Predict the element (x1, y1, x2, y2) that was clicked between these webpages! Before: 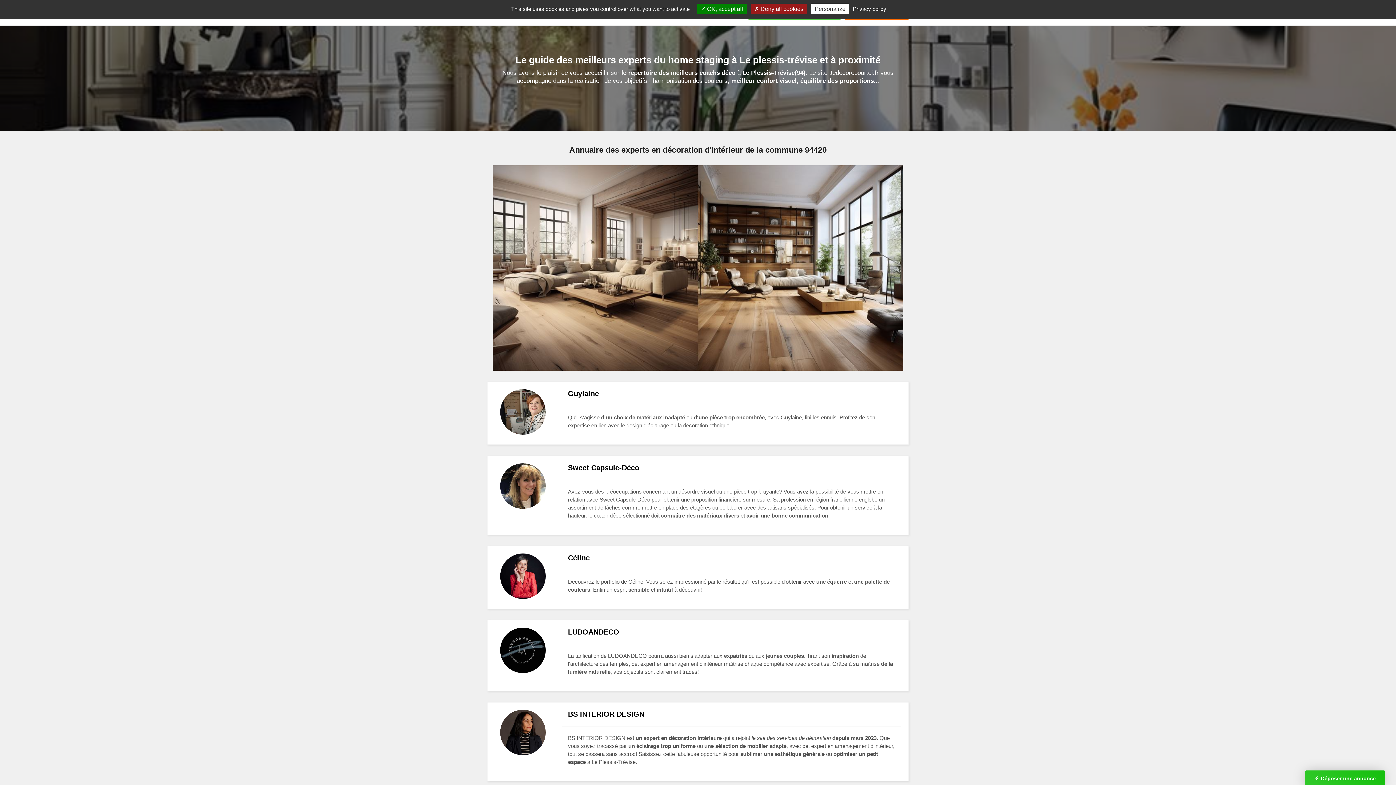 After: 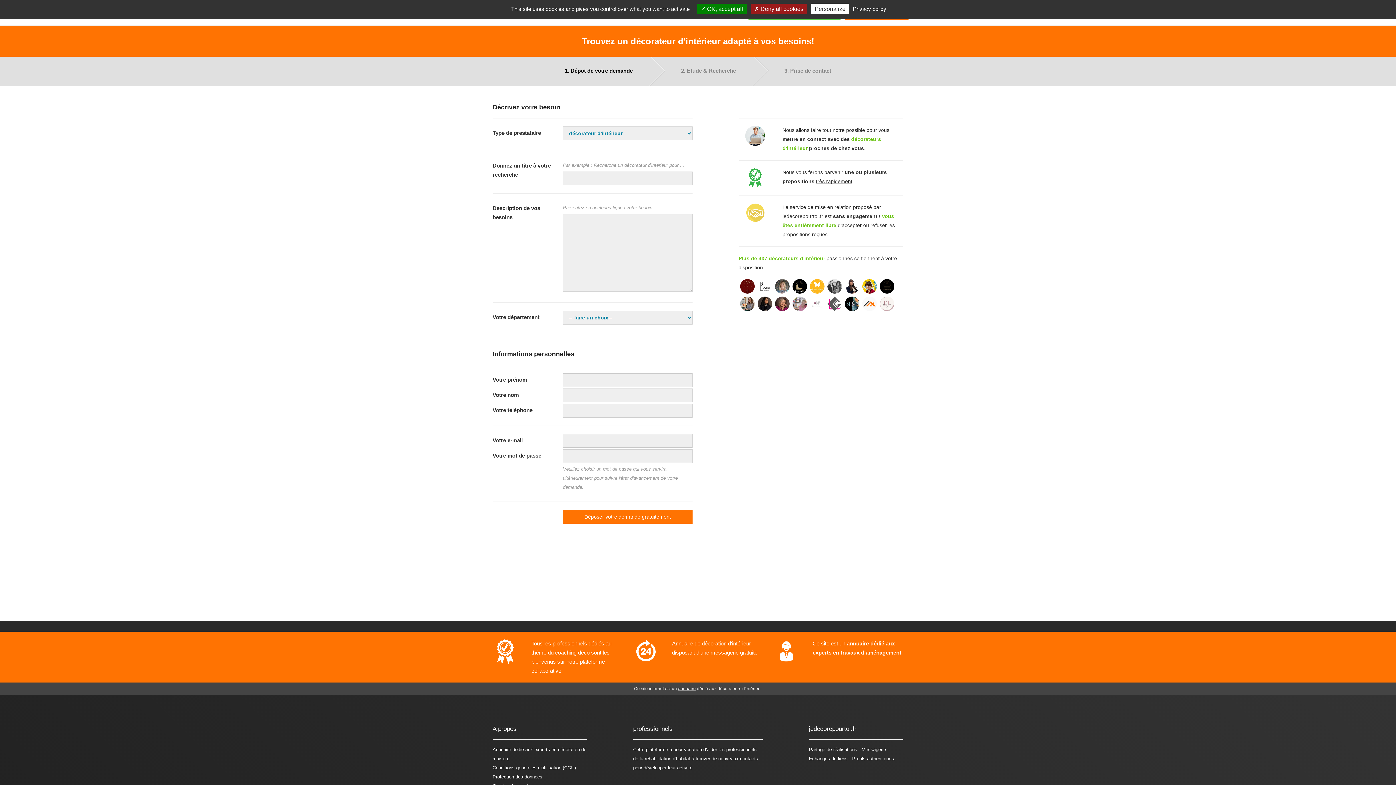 Action: bbox: (1305, 770, 1385, 785) label:  Déposer une annonce